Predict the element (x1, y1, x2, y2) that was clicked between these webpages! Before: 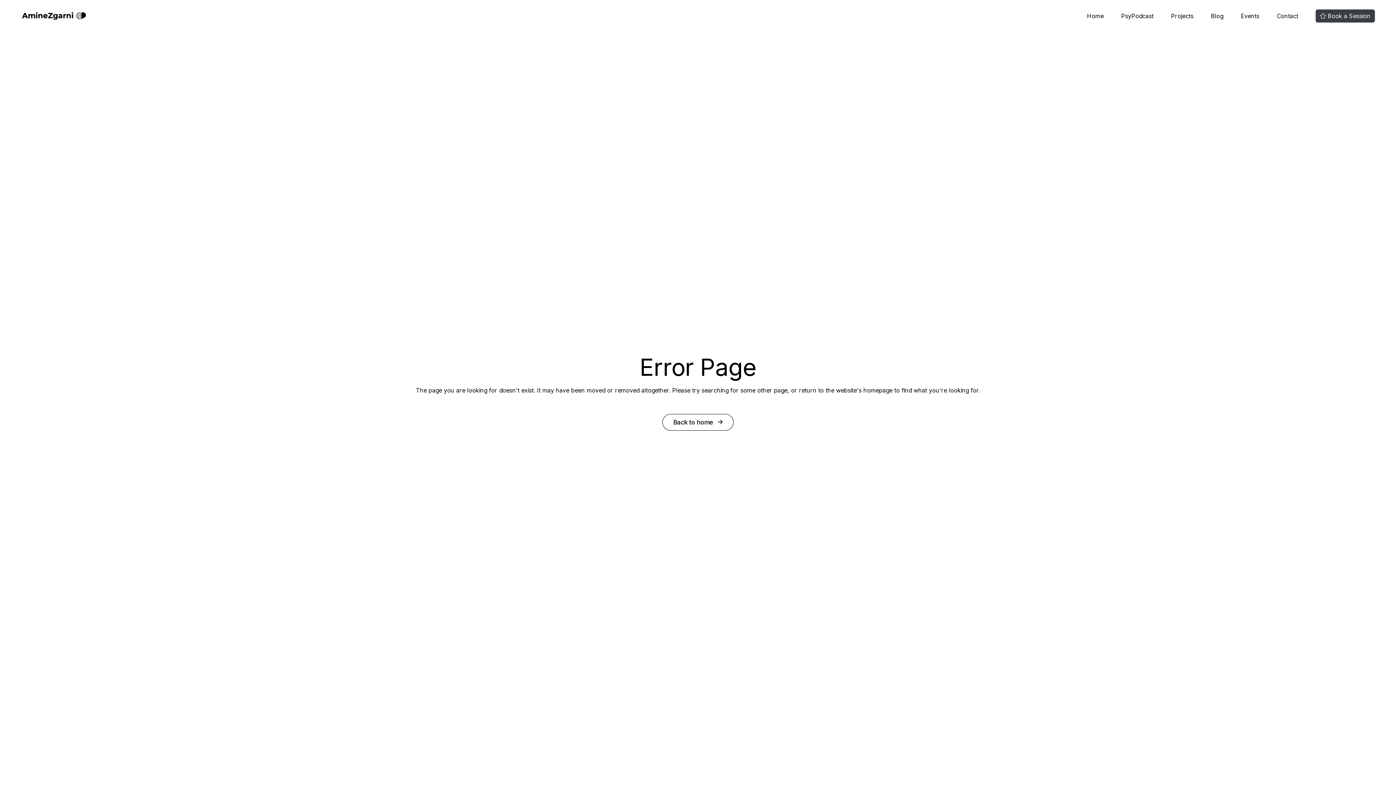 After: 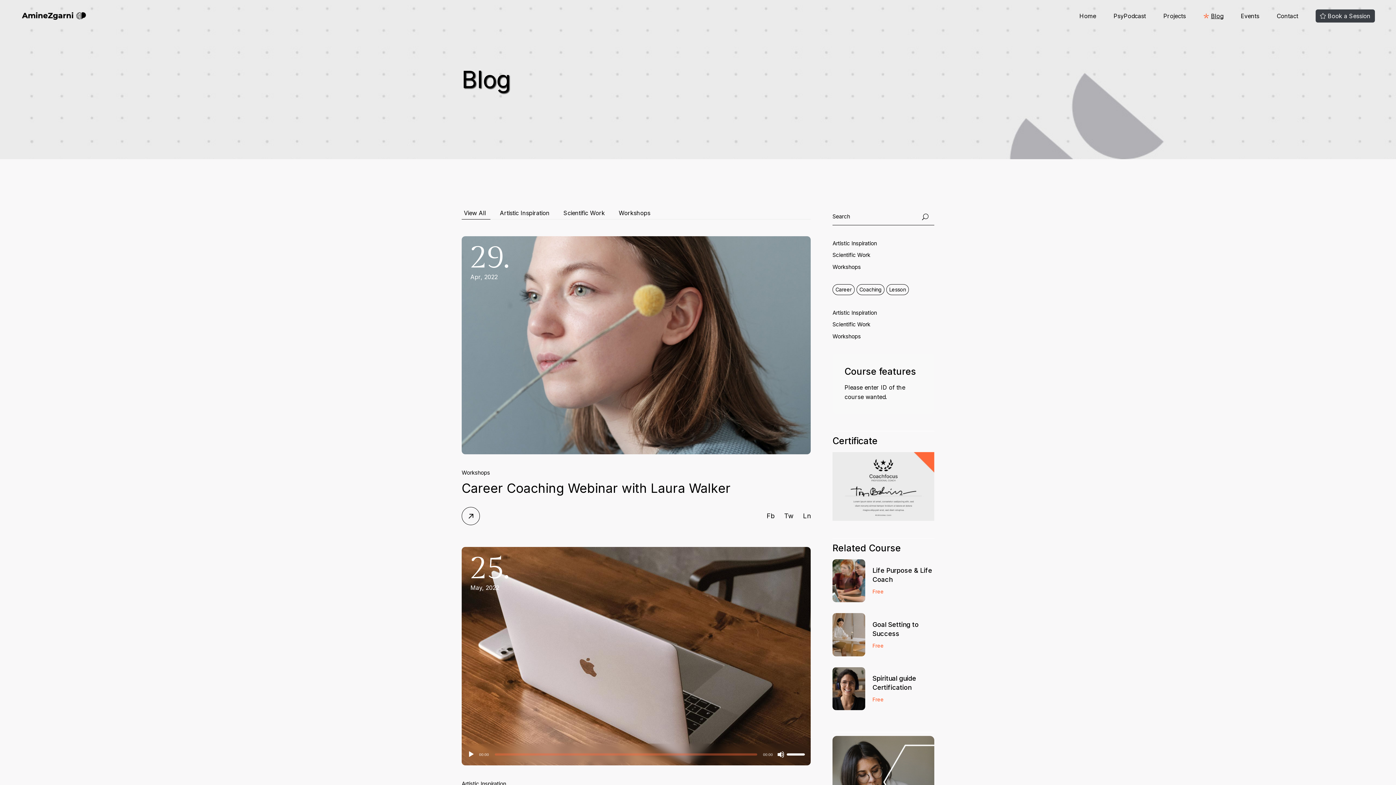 Action: bbox: (1211, 0, 1223, 31) label: Blog